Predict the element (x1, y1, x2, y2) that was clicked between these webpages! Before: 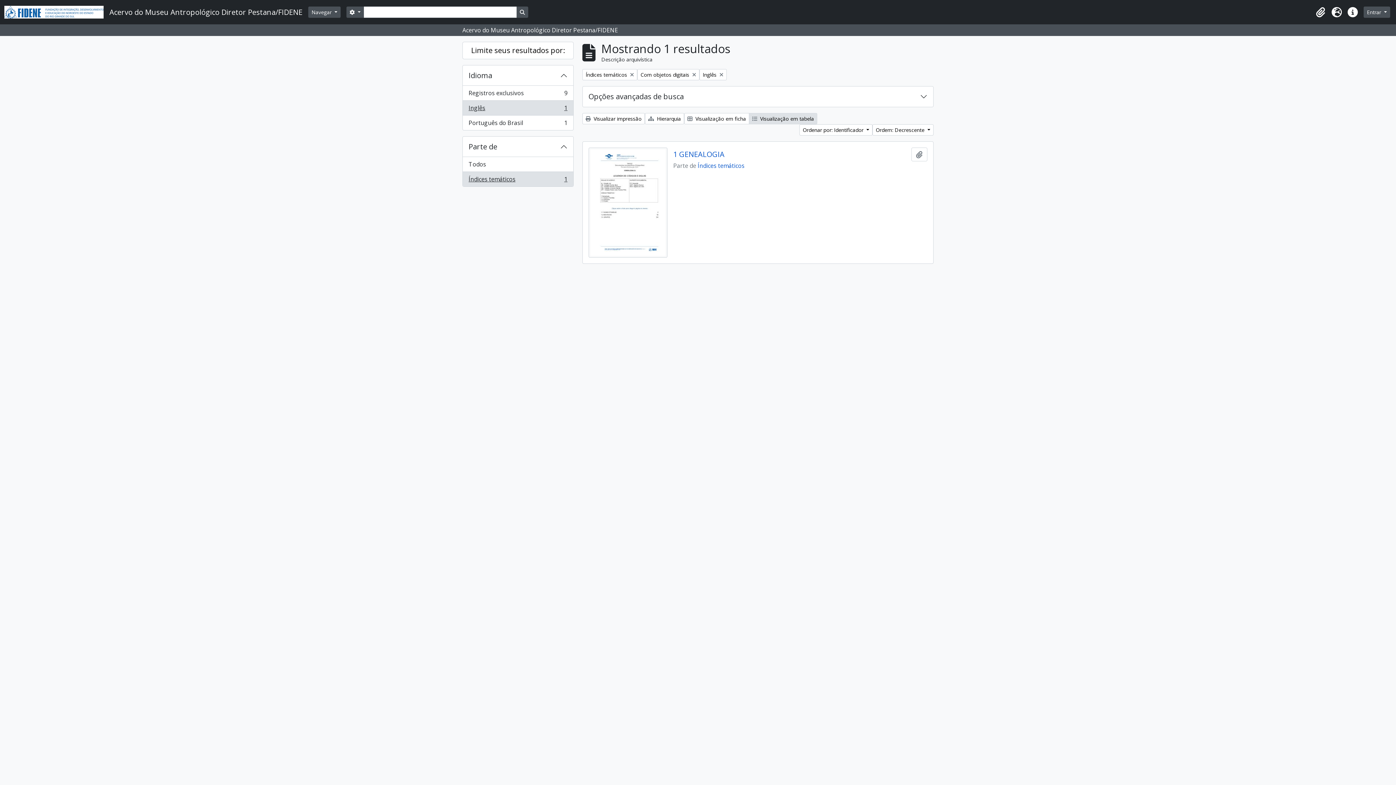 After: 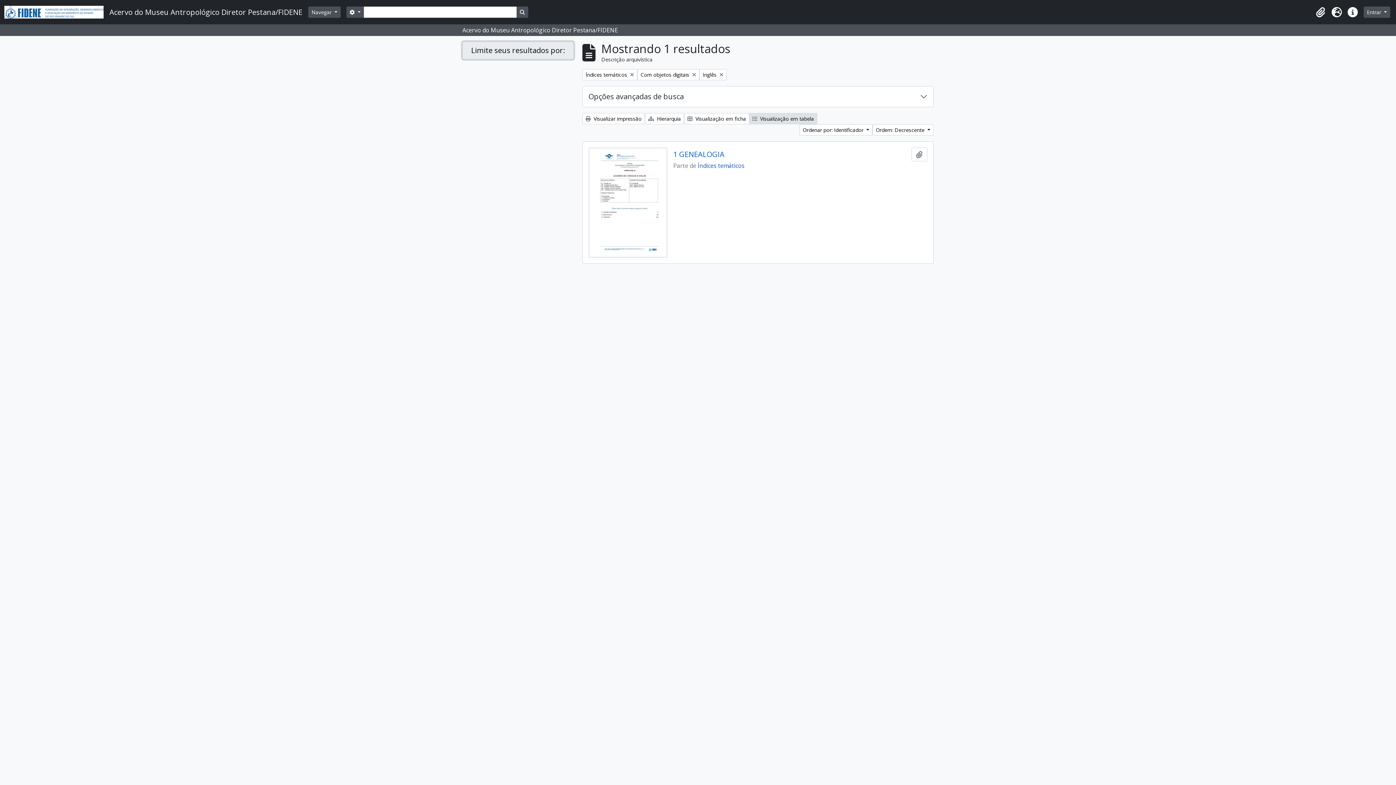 Action: bbox: (462, 41, 573, 59) label: Limite seus resultados por: